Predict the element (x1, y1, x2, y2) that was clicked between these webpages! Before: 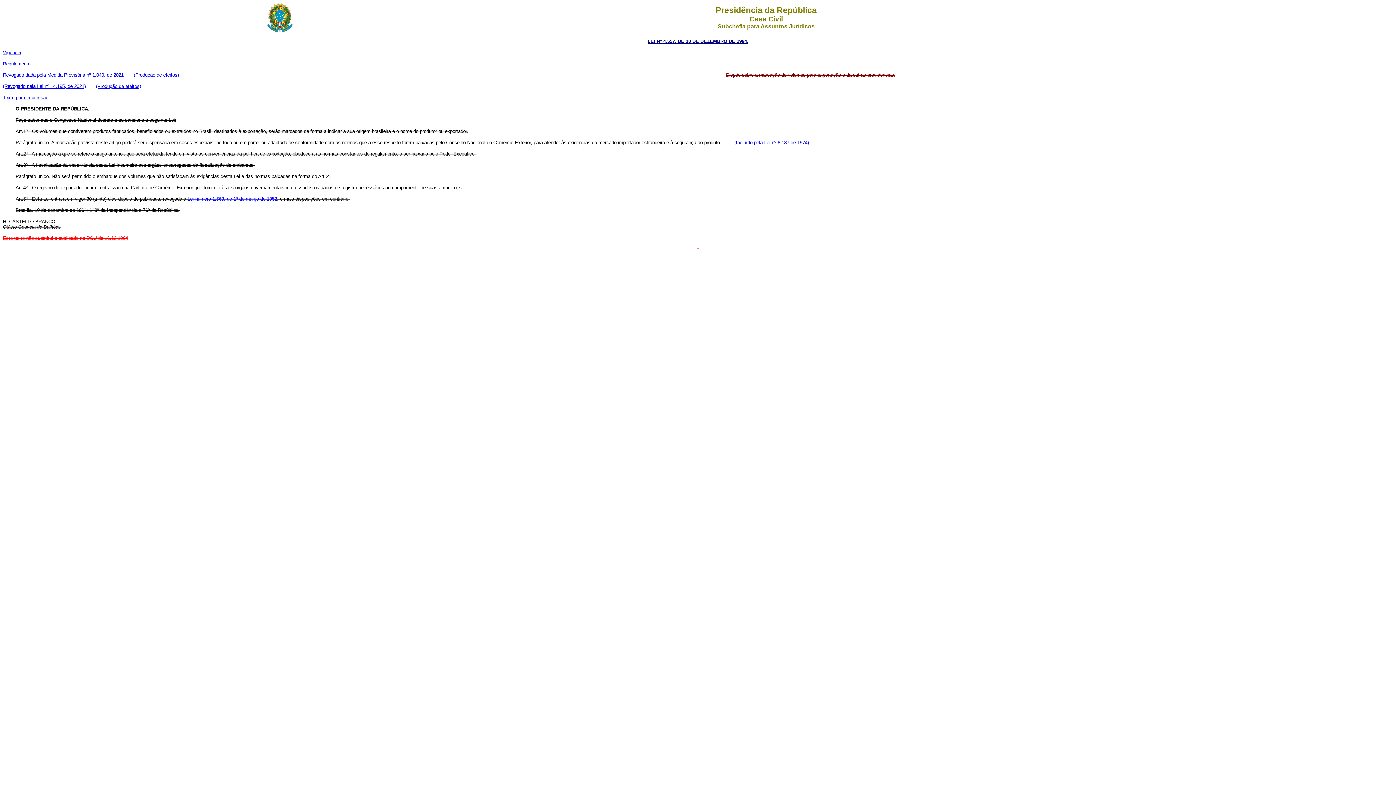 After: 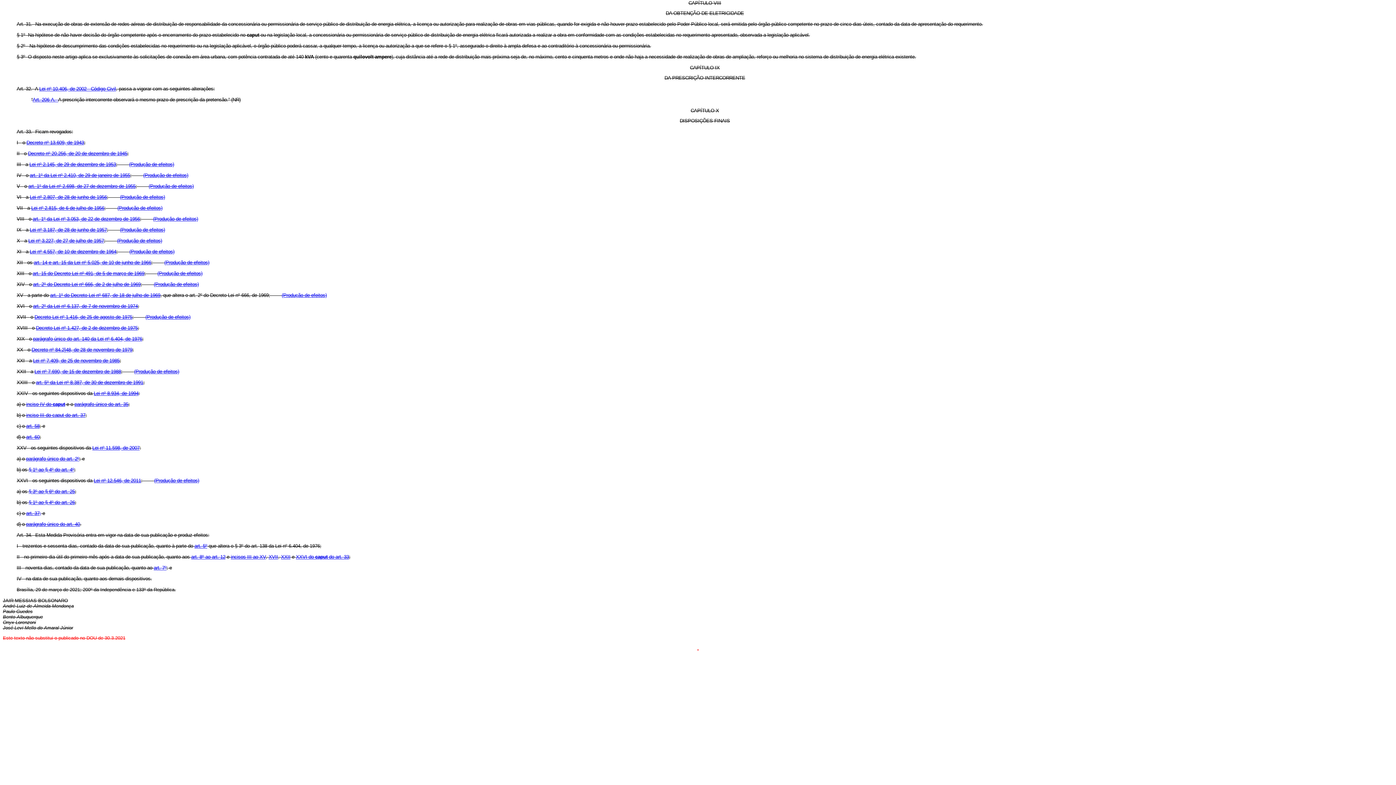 Action: bbox: (133, 72, 178, 77) label: (Produção de efeitos)